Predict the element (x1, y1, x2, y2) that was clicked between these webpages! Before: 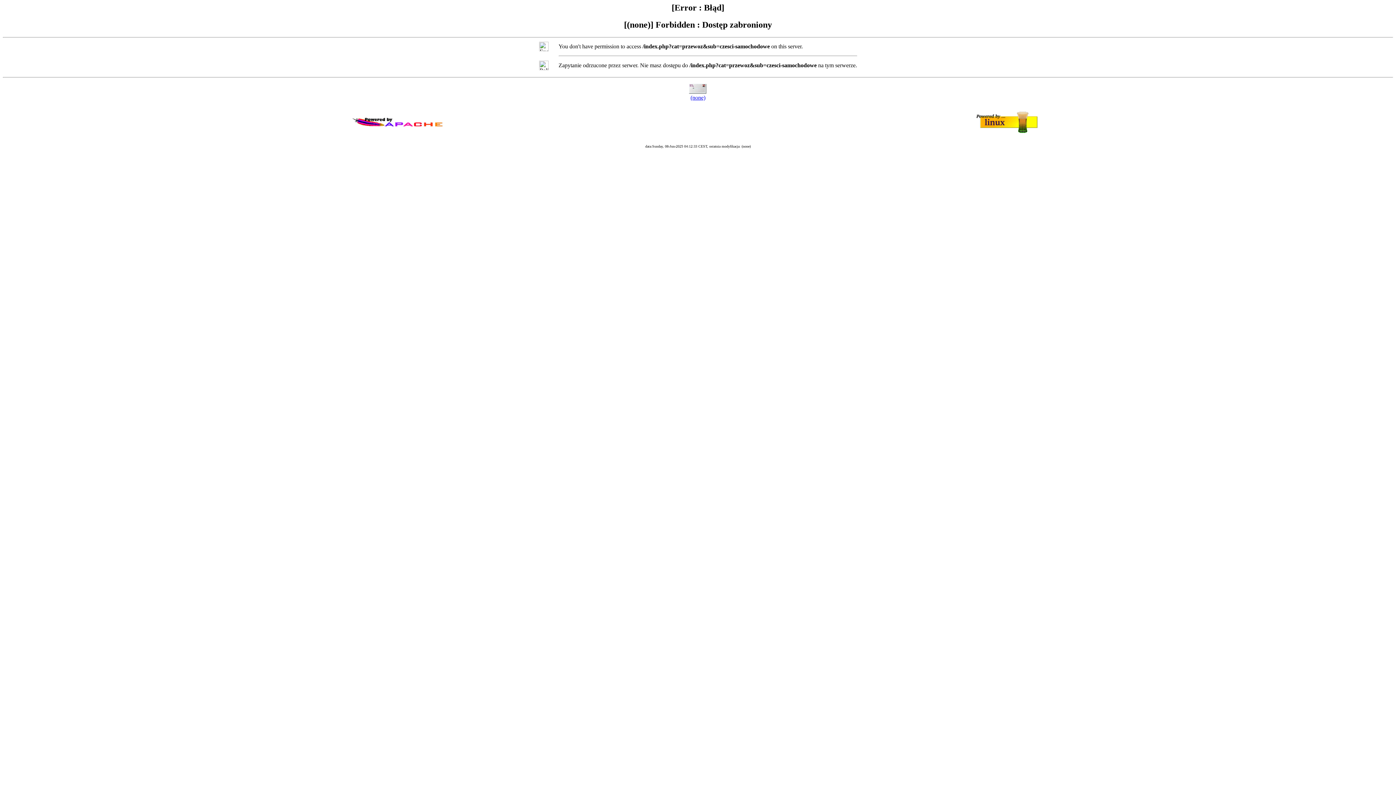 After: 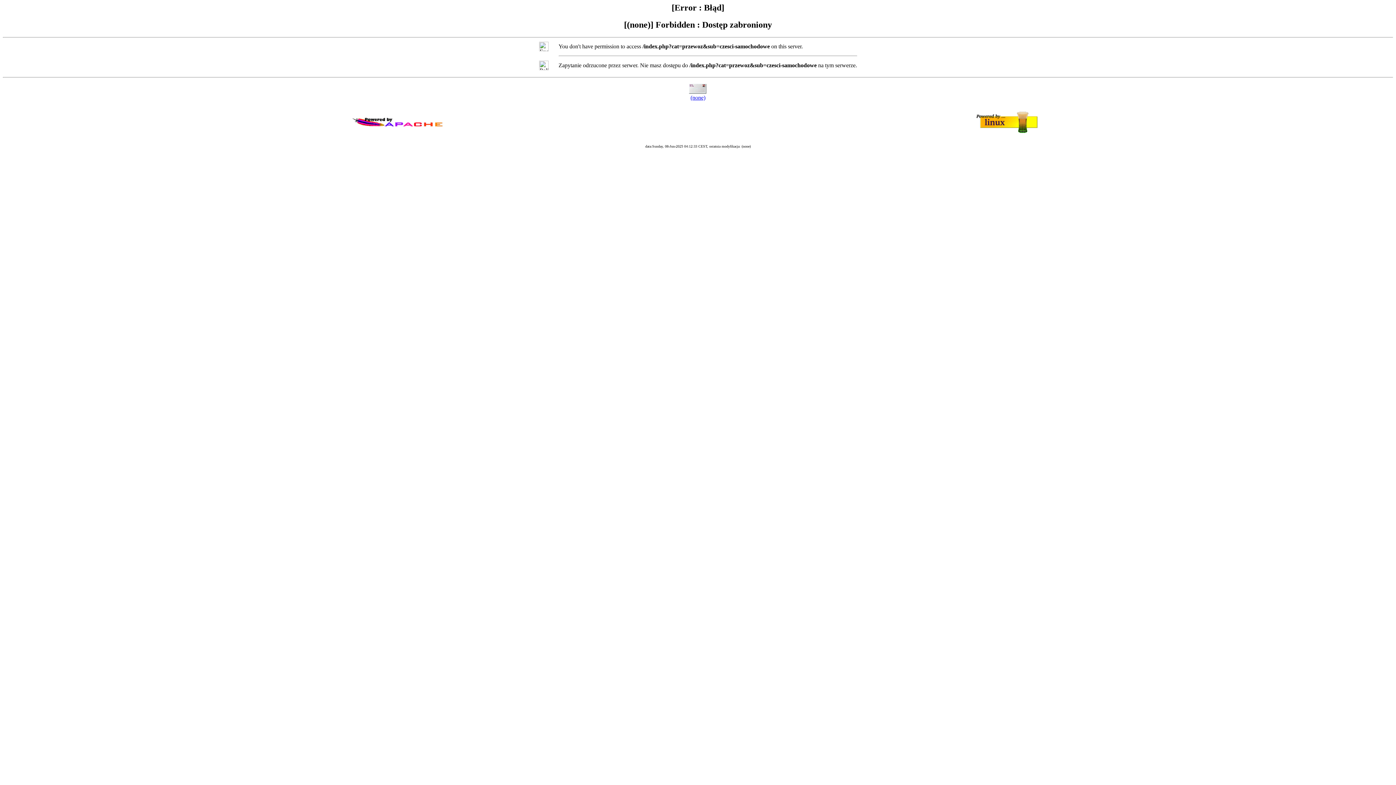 Action: bbox: (690, 94, 705, 100) label: (none)